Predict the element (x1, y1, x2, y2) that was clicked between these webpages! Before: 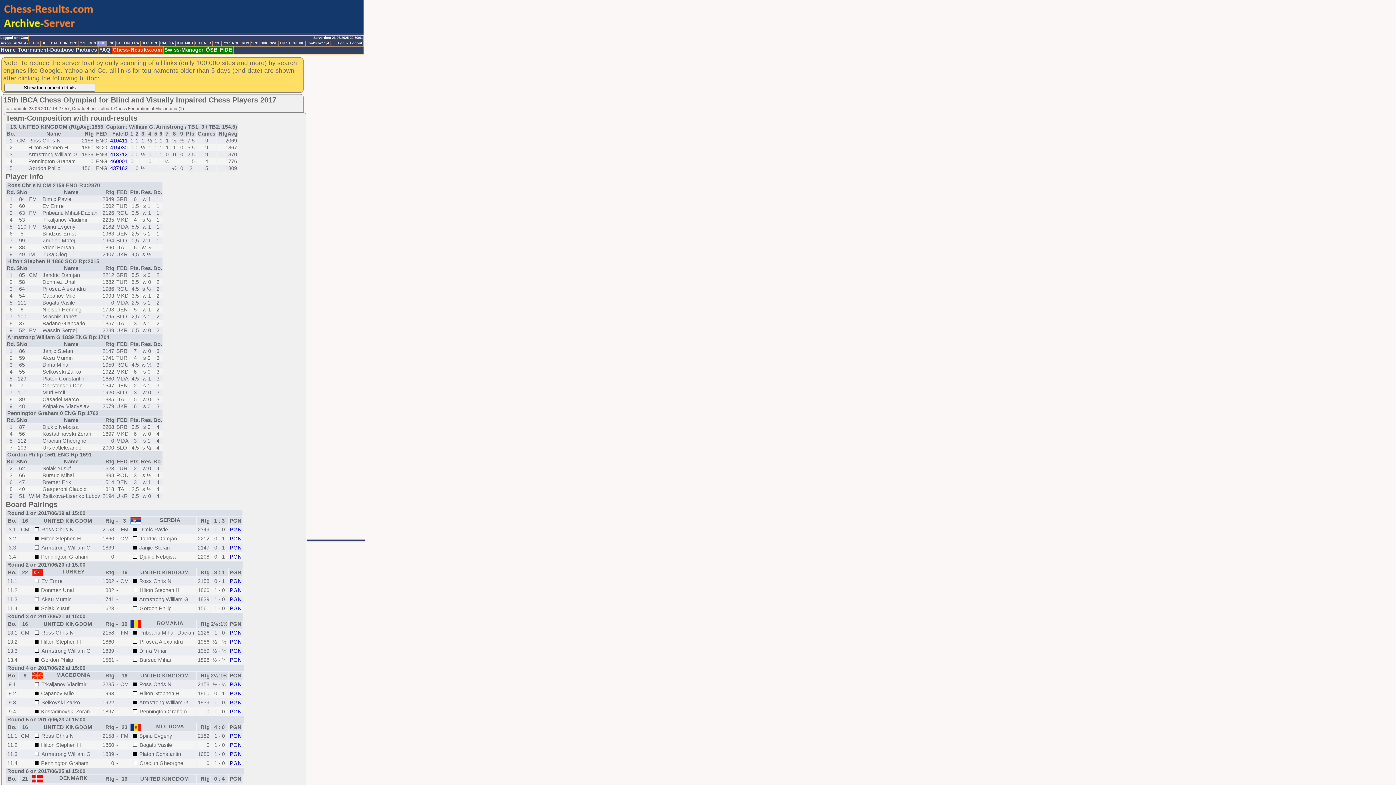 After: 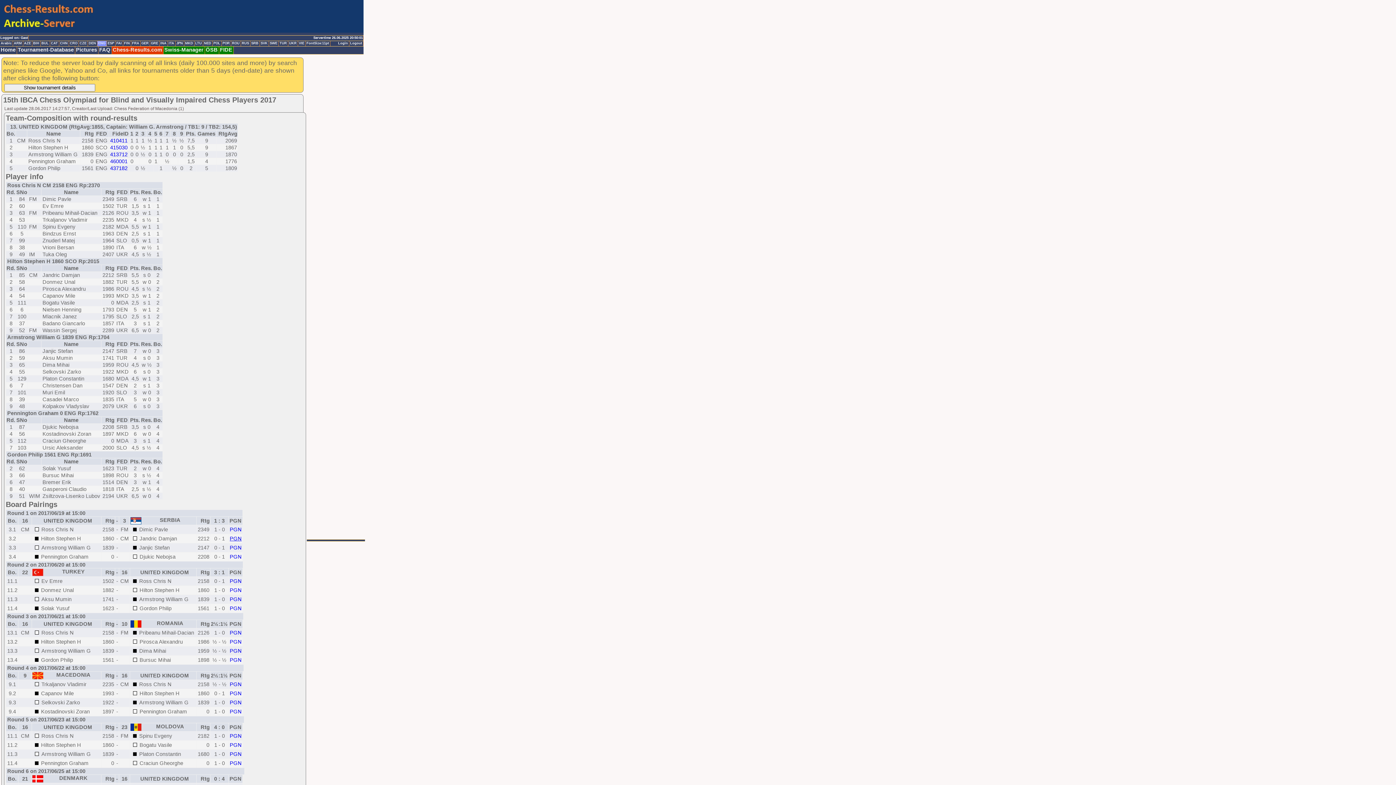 Action: label: PGN bbox: (229, 536, 241, 541)